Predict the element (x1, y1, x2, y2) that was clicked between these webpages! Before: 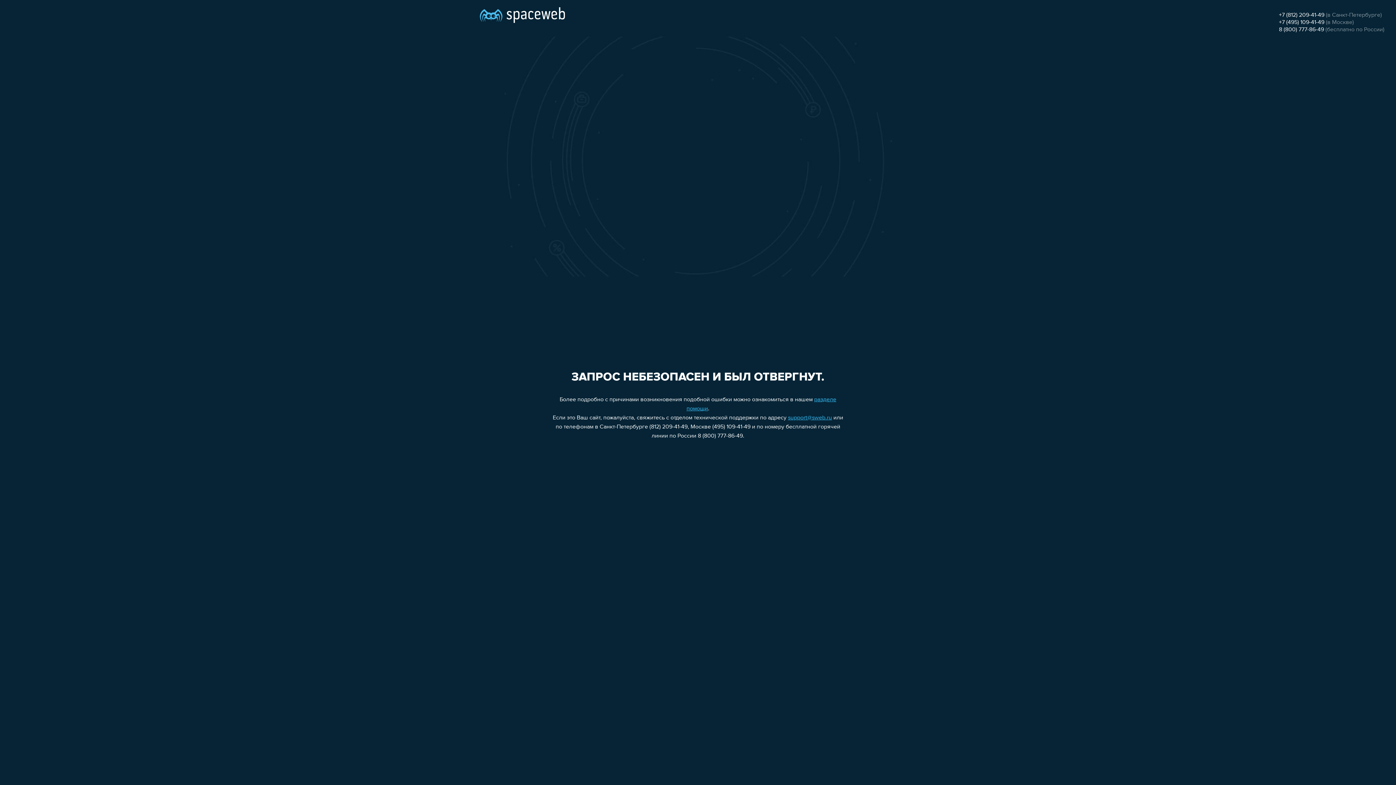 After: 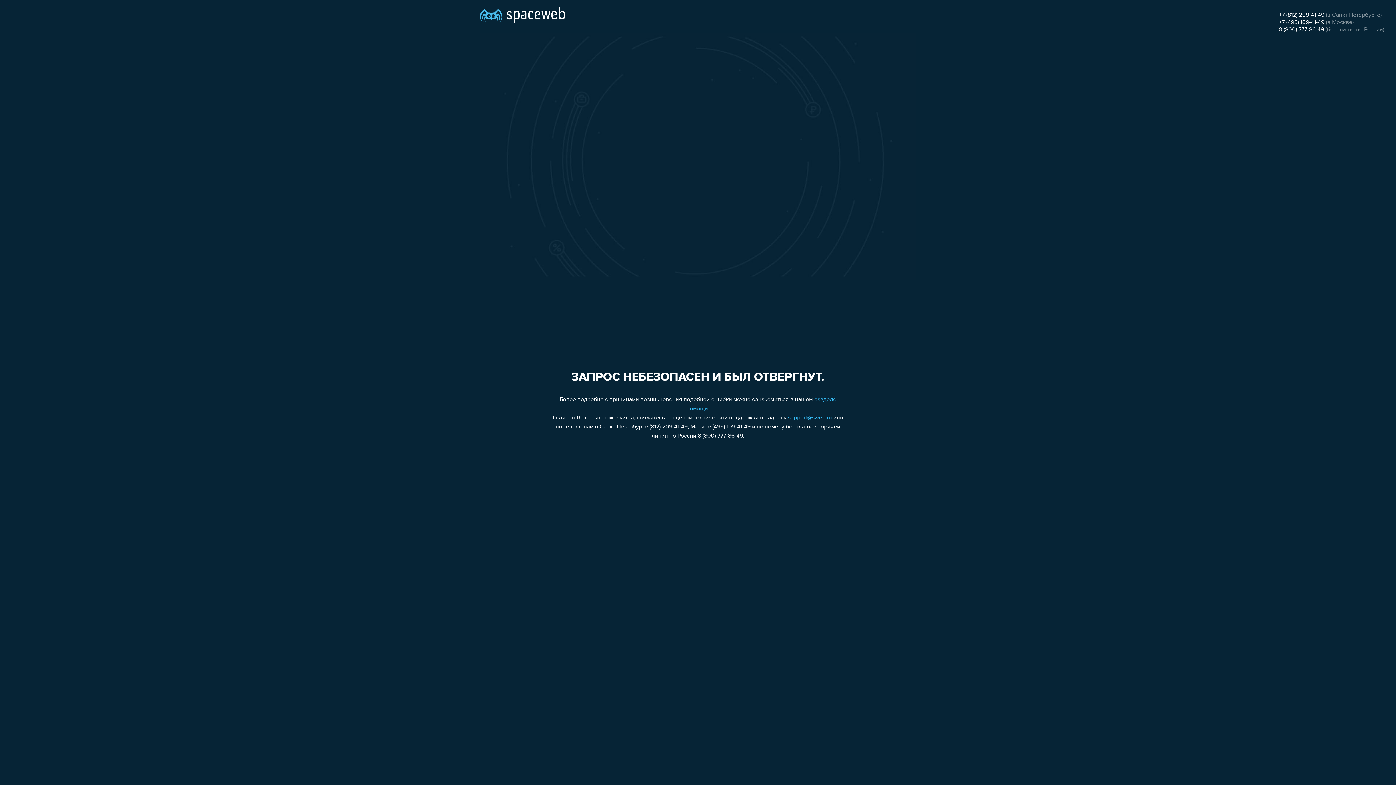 Action: bbox: (1279, 26, 1324, 32) label: 8 (800) 777-86-49